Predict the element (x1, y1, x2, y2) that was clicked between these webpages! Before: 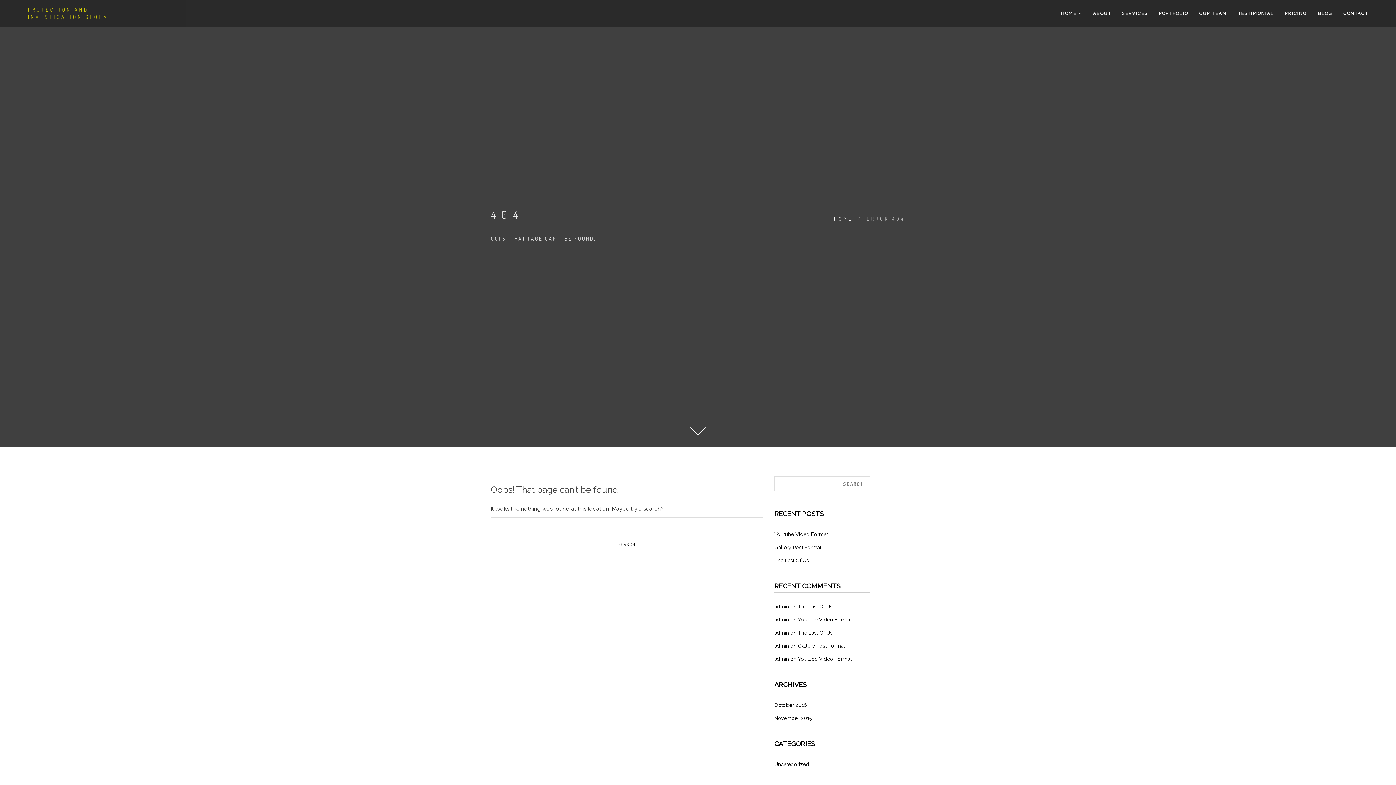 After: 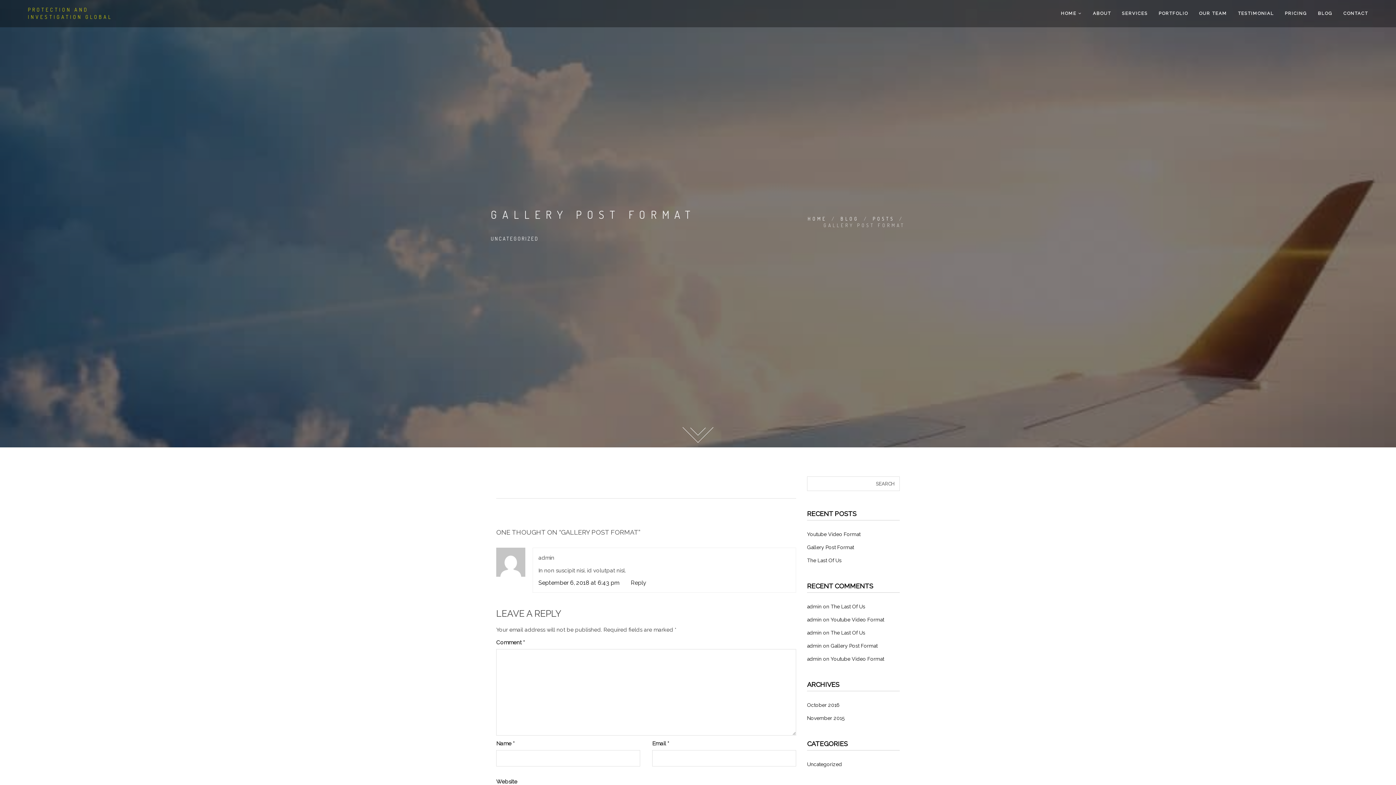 Action: bbox: (774, 544, 821, 550) label: Gallery Post Format